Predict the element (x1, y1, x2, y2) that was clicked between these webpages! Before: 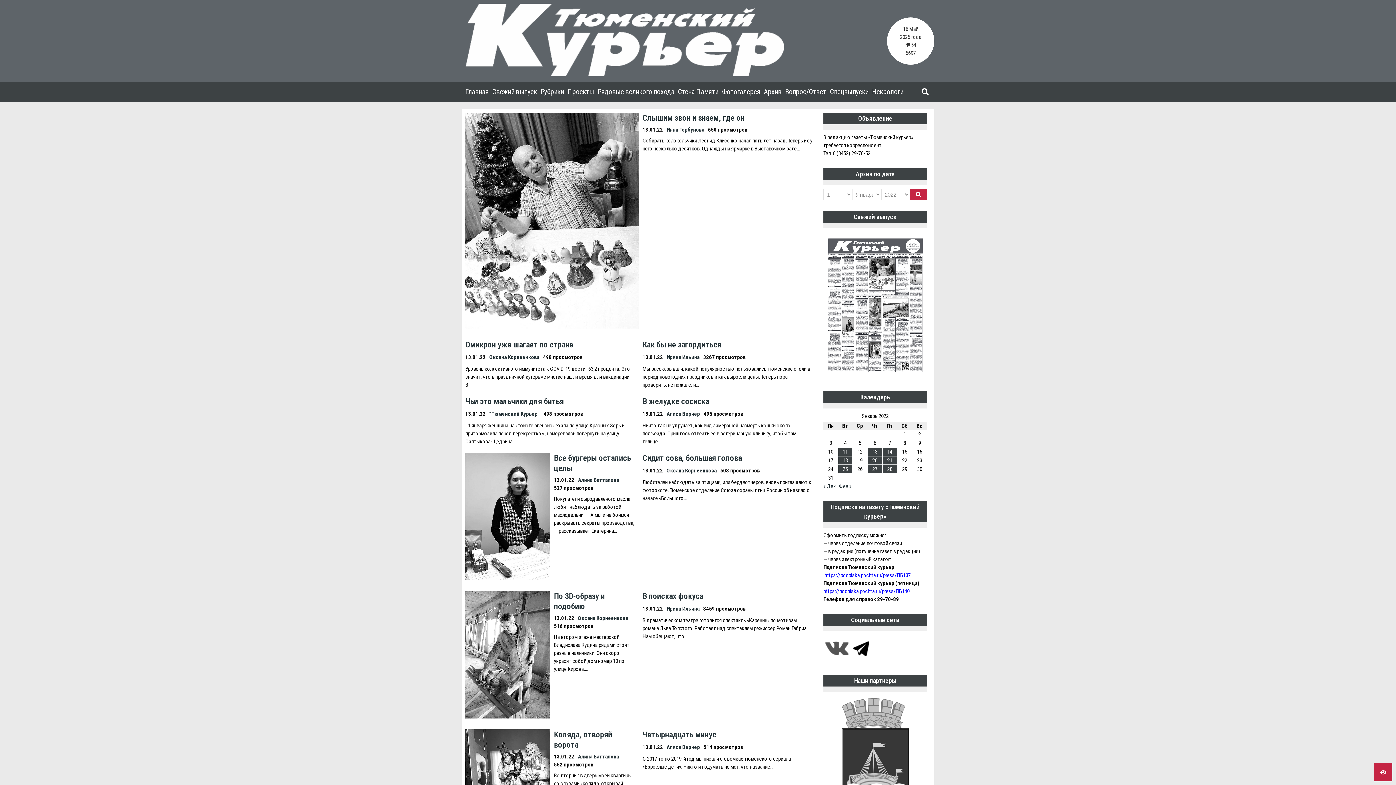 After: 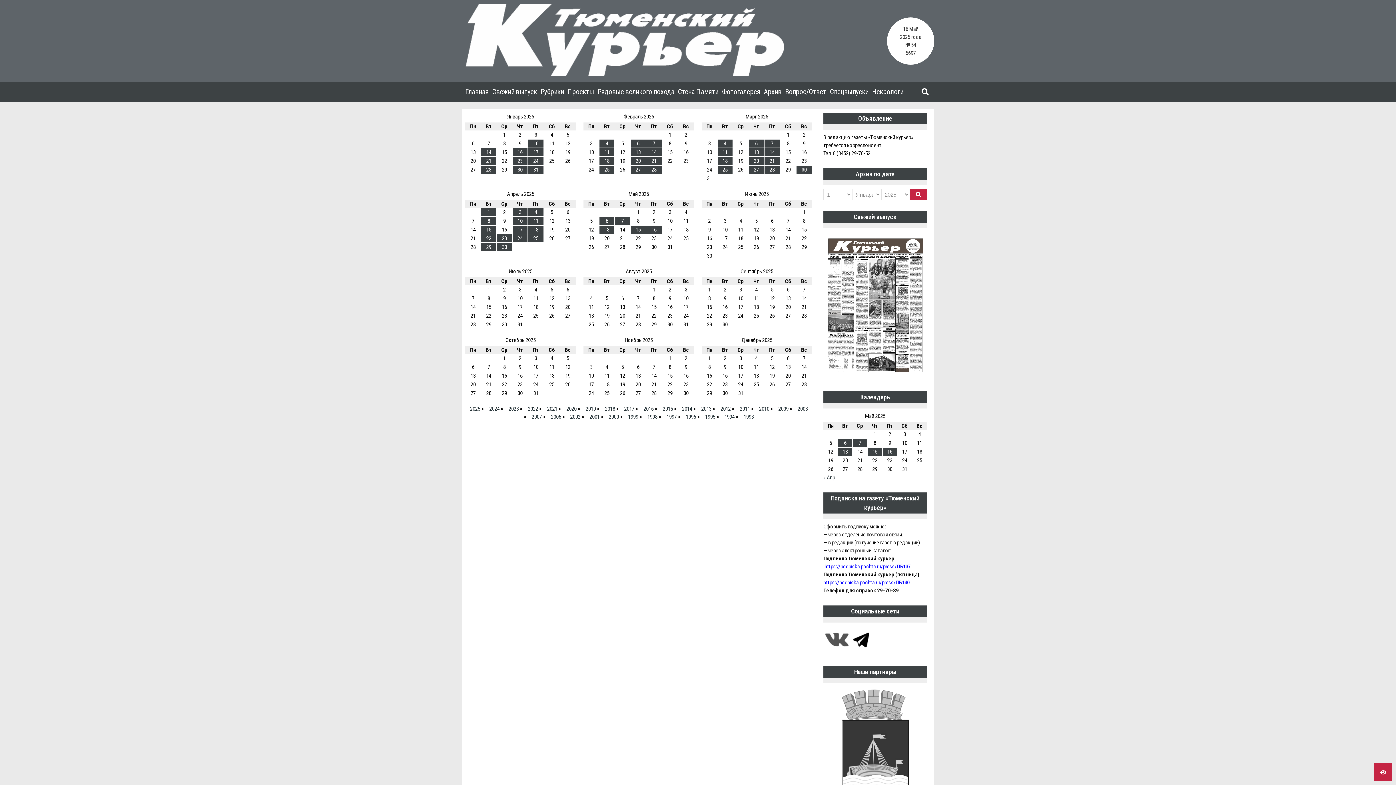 Action: label: Архив bbox: (764, 87, 781, 96)